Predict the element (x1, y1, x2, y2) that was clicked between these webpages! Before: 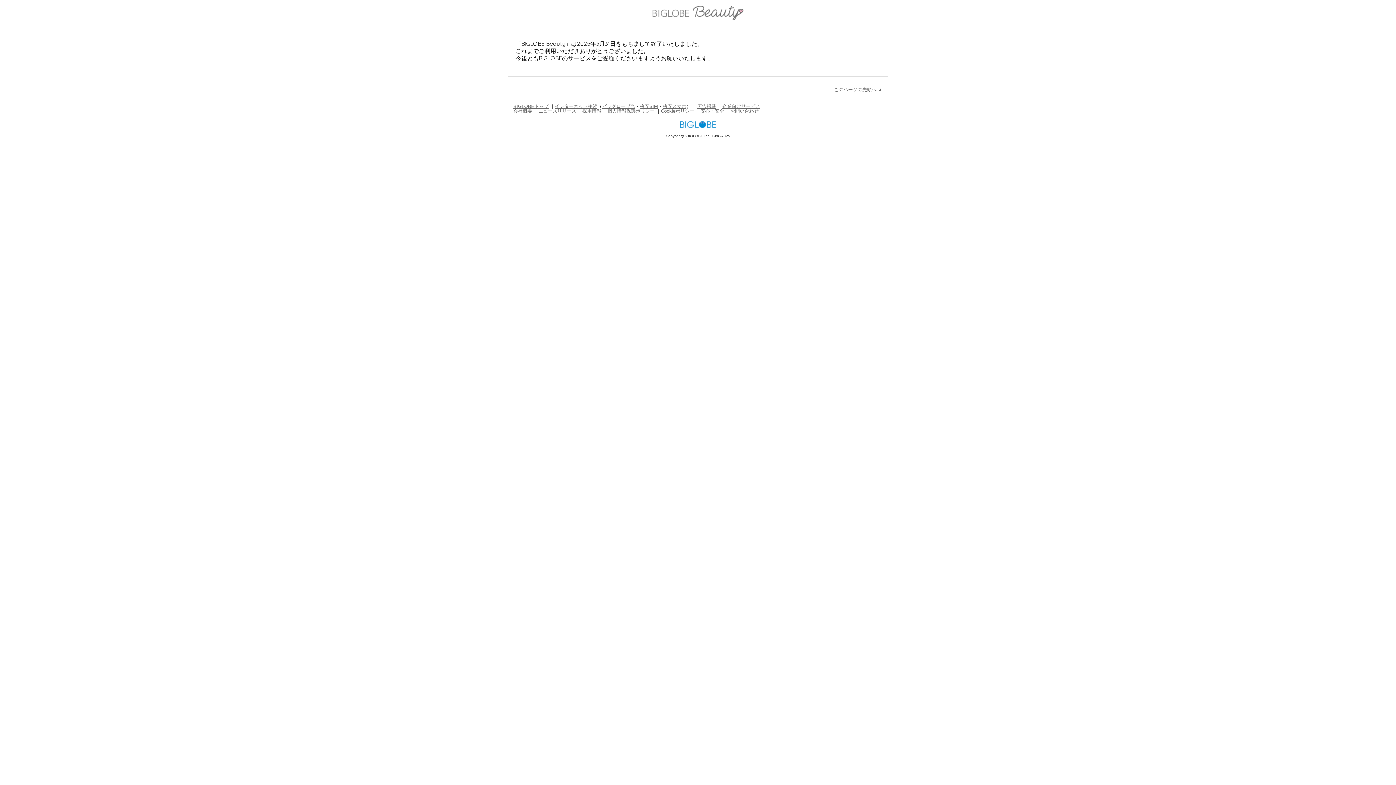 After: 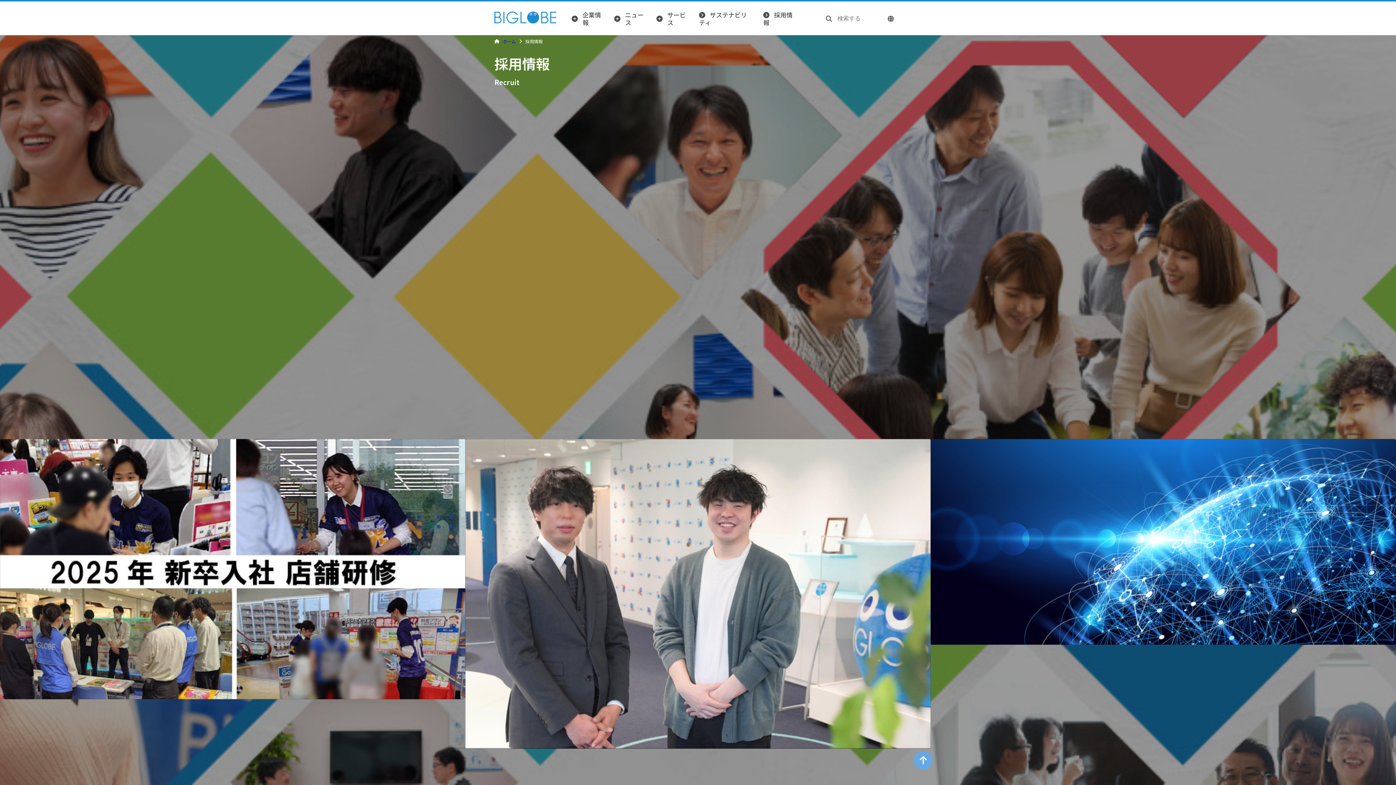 Action: label: 採用情報 bbox: (582, 108, 601, 113)